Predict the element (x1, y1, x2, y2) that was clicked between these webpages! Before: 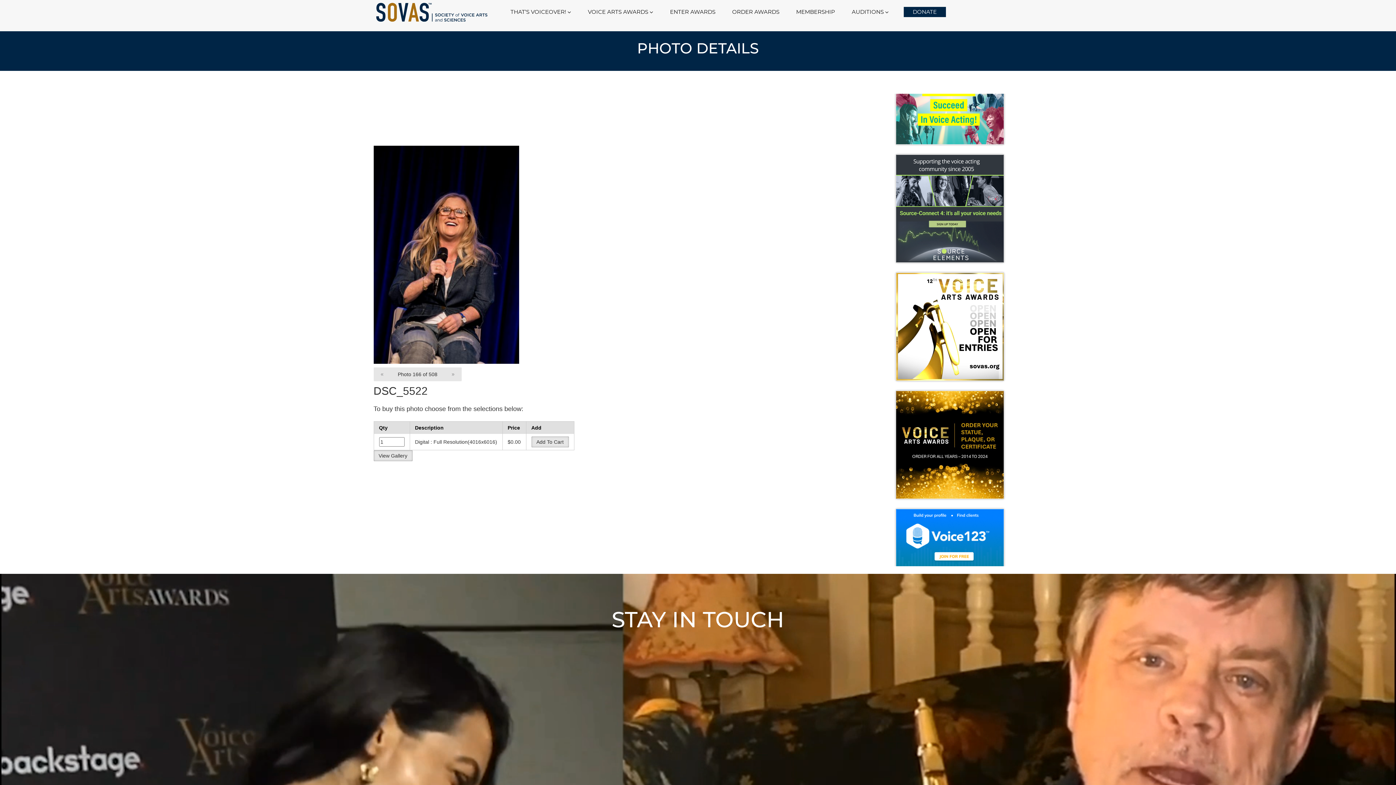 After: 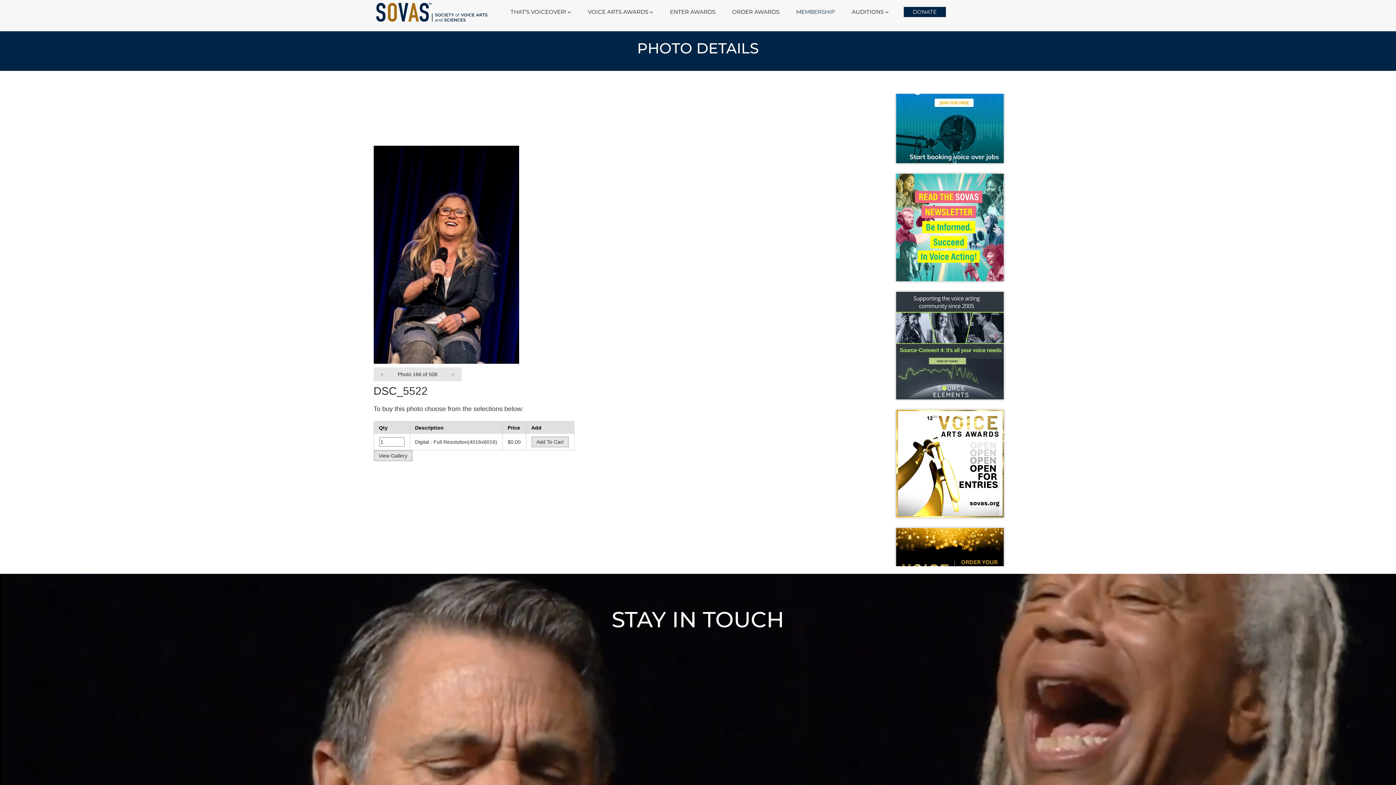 Action: bbox: (794, 3, 837, 20) label: MEMBERSHIP